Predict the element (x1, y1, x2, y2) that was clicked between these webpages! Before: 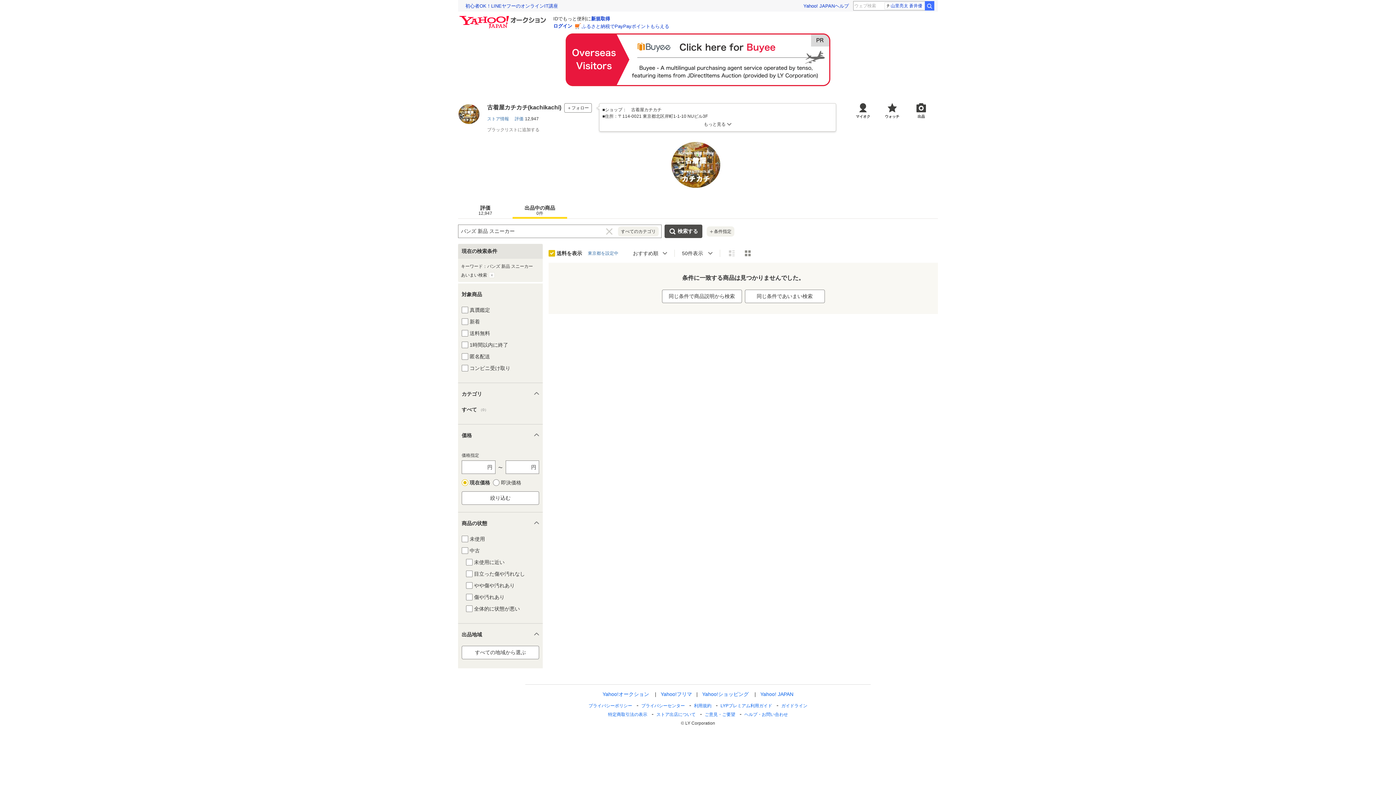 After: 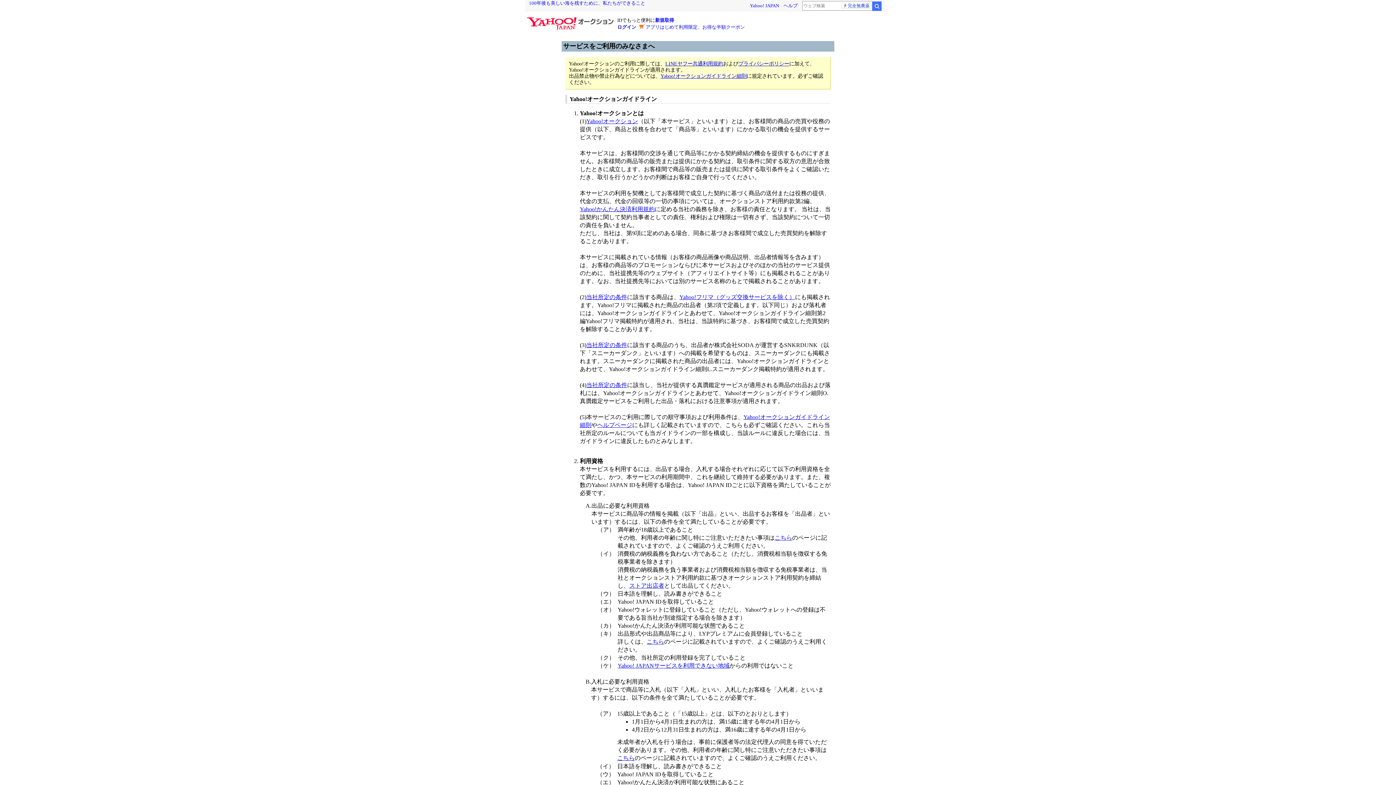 Action: label: ガイドライン bbox: (781, 703, 807, 708)